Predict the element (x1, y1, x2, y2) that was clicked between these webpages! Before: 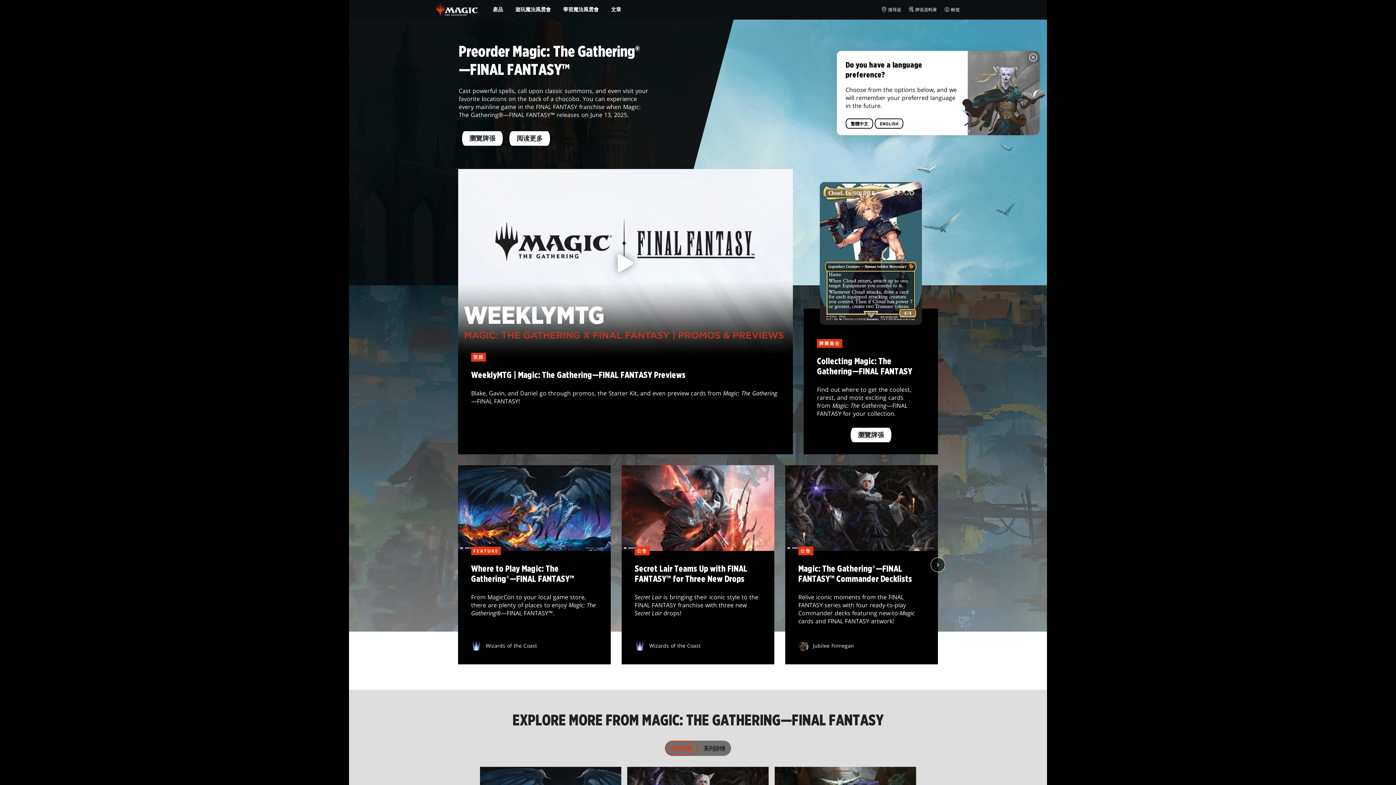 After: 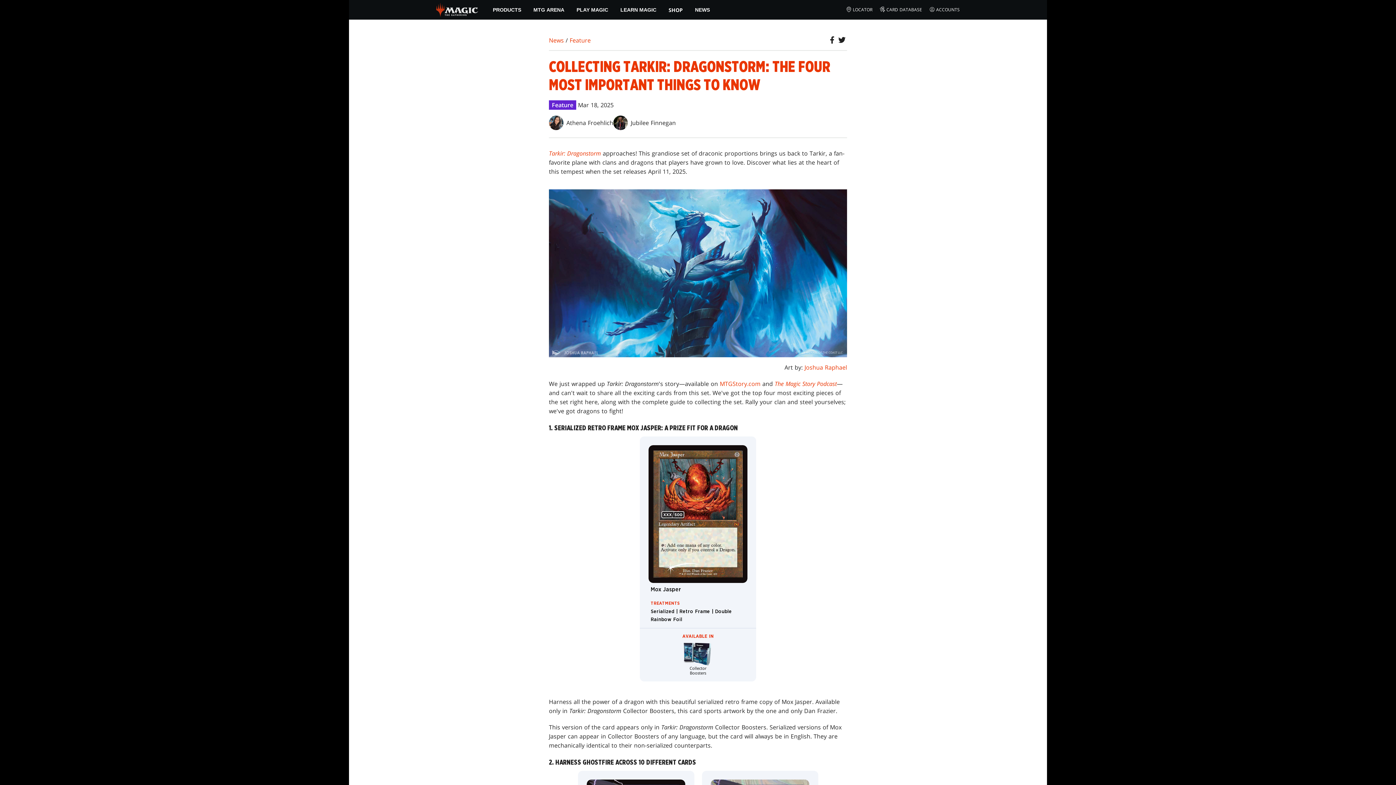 Action: bbox: (509, 131, 550, 145) label: 阅读更多